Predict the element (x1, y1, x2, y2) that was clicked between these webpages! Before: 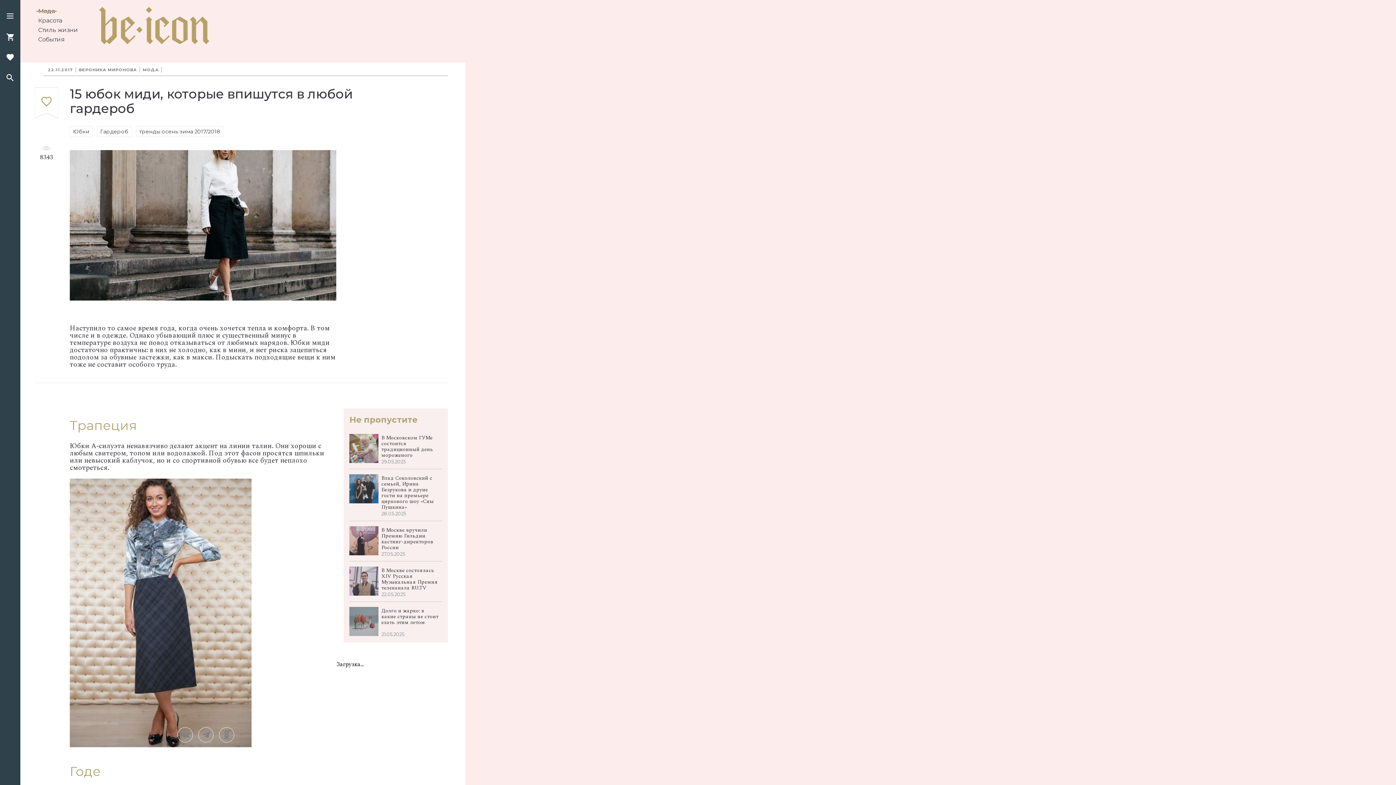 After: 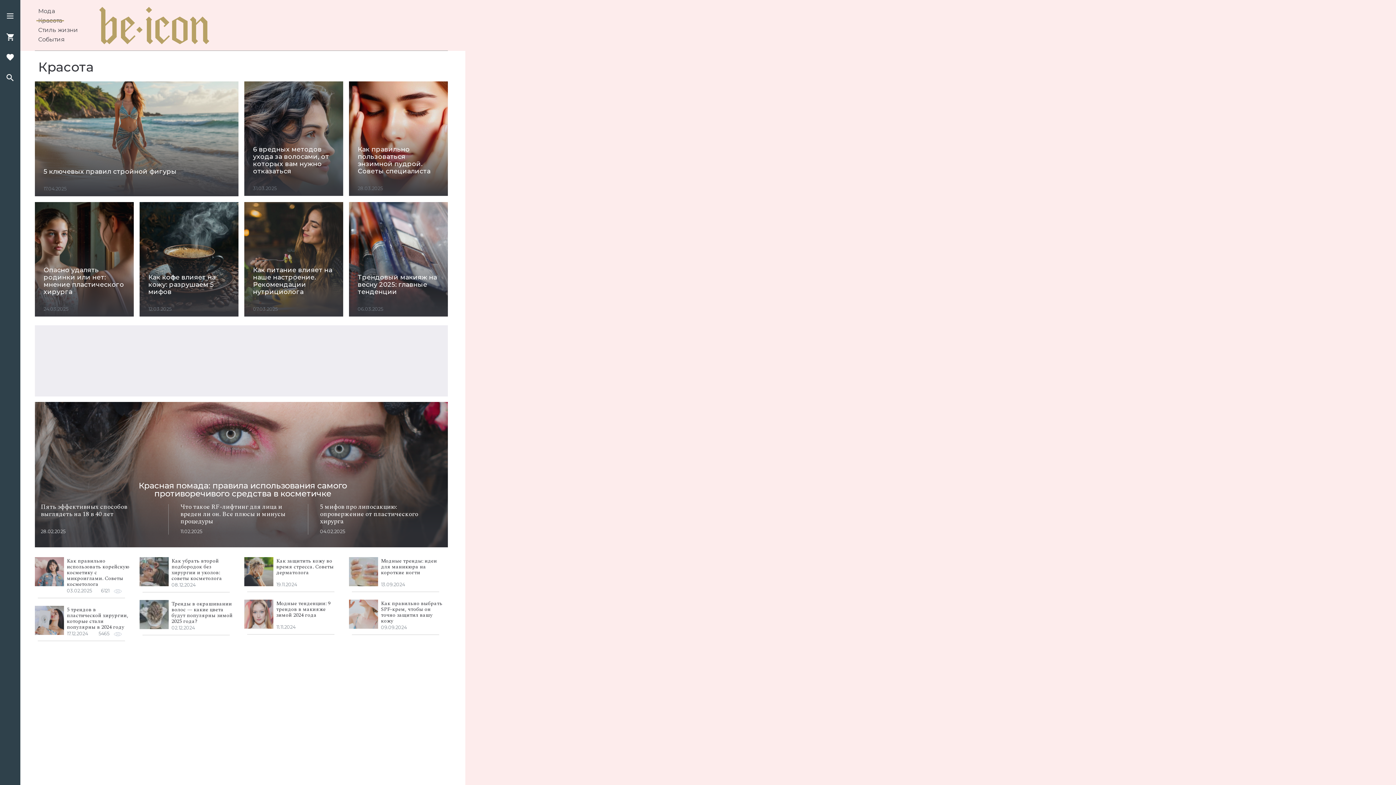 Action: label: Красота bbox: (38, 17, 62, 24)